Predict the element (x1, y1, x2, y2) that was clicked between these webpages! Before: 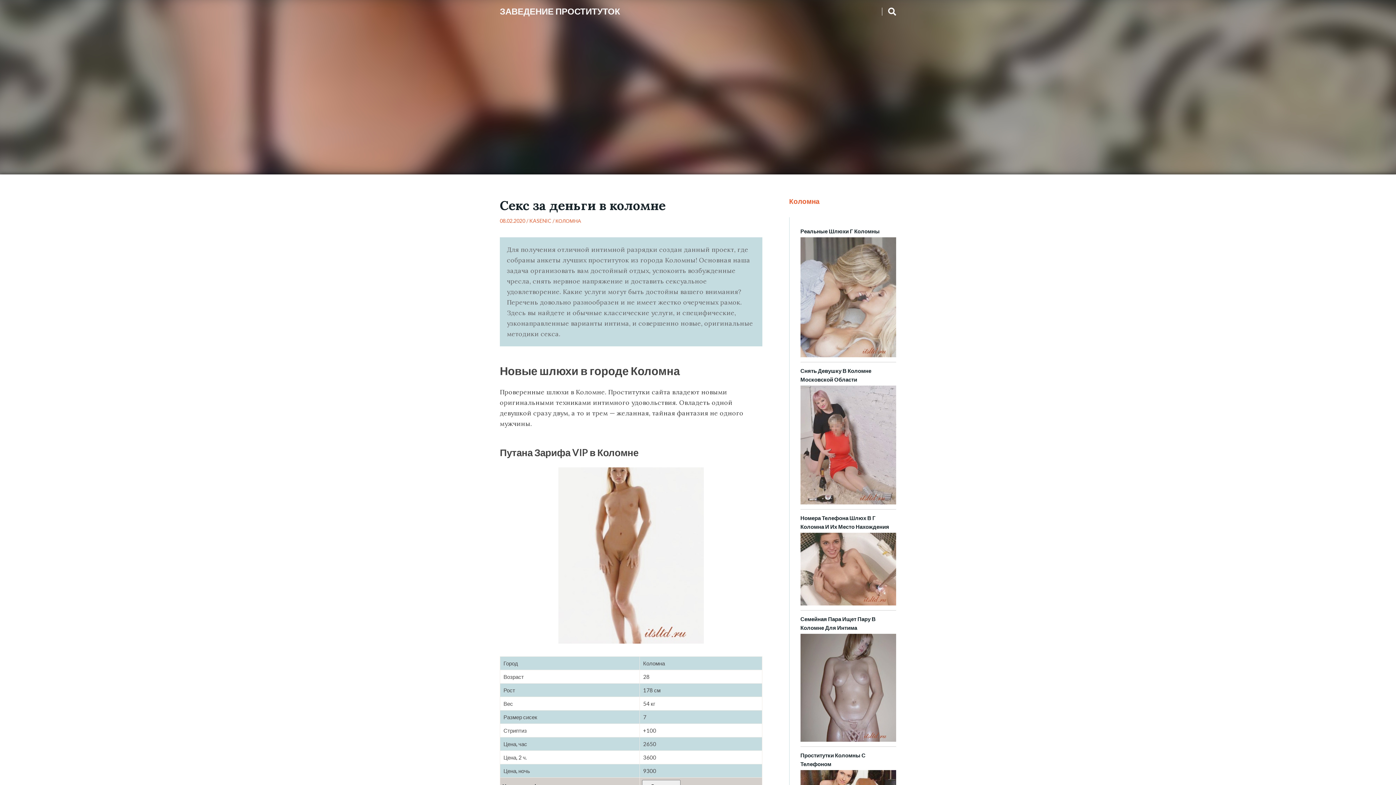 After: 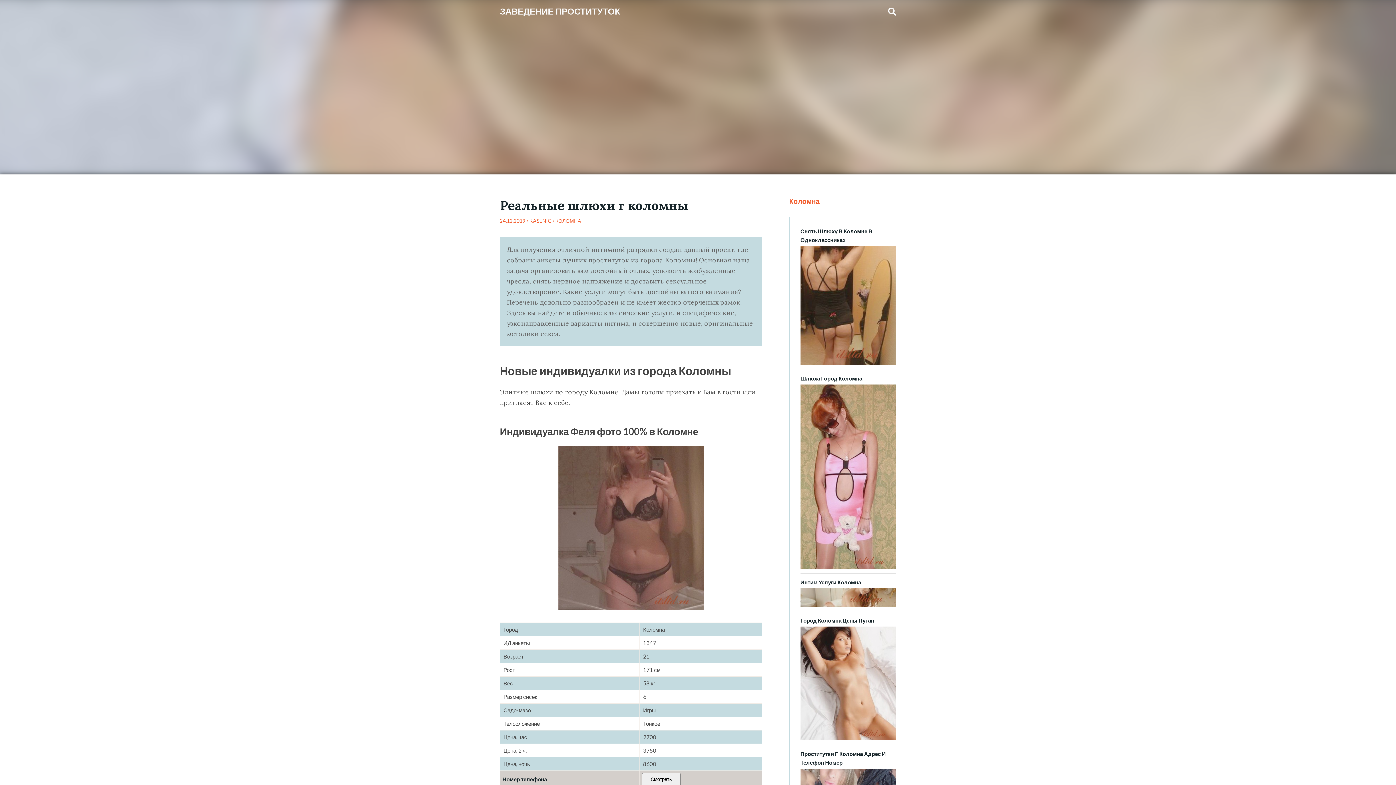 Action: label: Реальные Шлюхи Г Коломны bbox: (800, 228, 879, 234)